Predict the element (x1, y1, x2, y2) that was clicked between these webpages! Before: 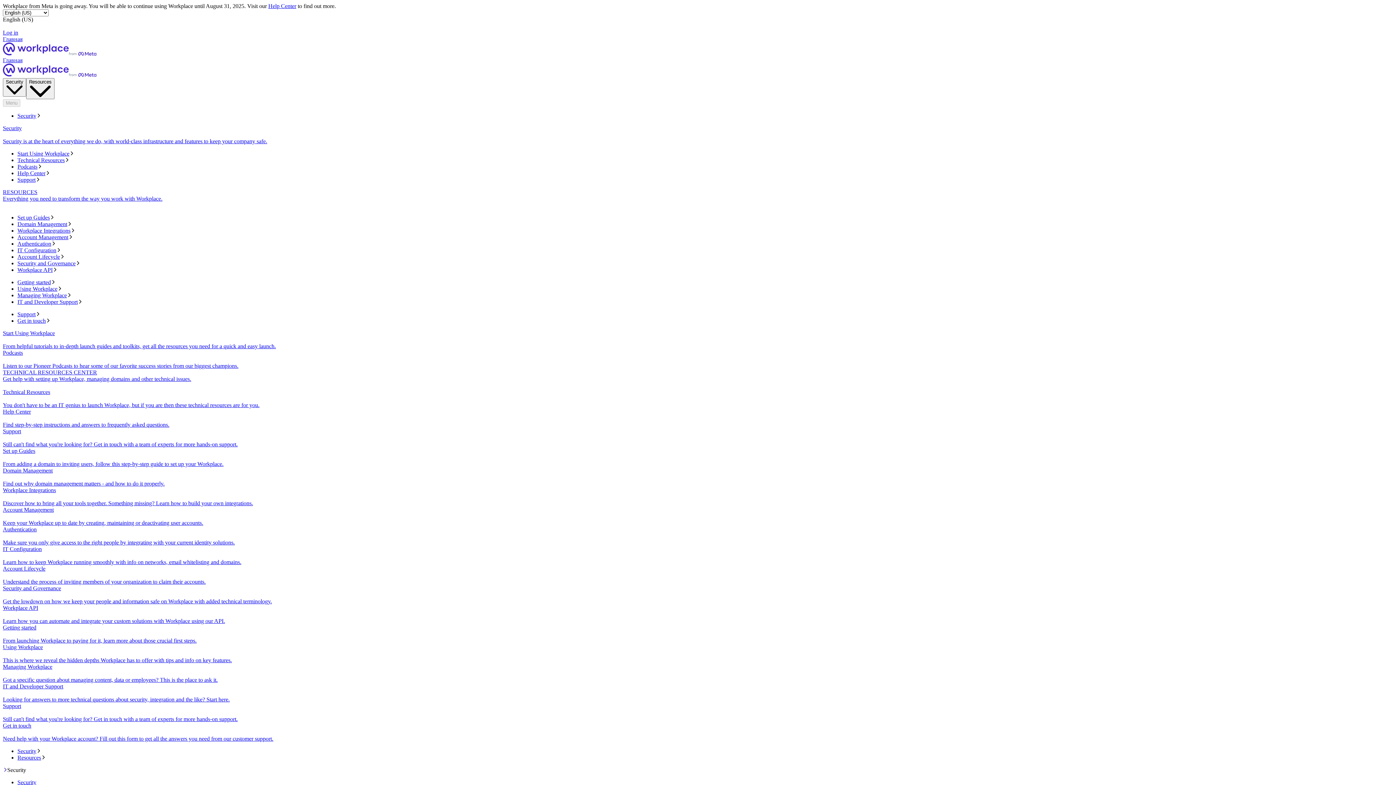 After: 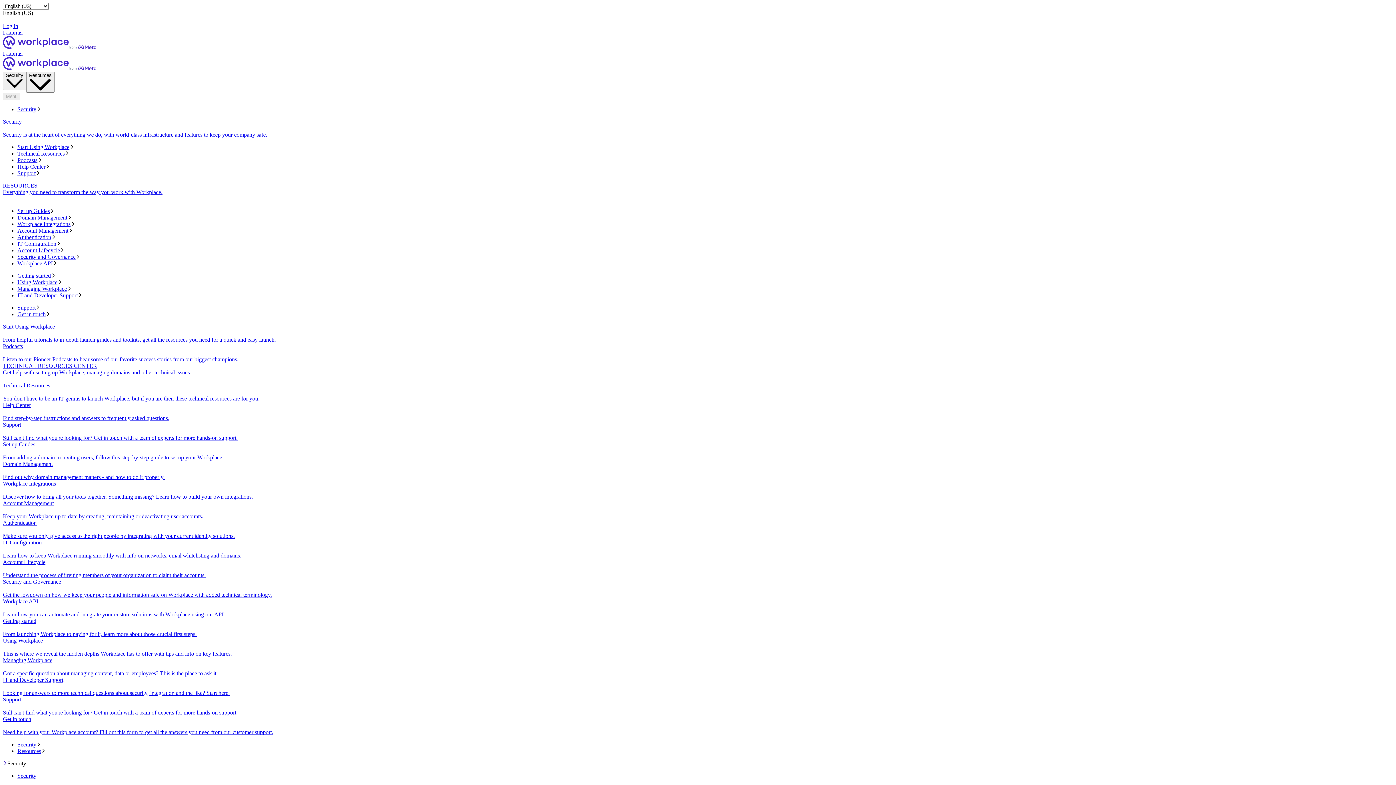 Action: label: Главная bbox: (2, 57, 1393, 78)